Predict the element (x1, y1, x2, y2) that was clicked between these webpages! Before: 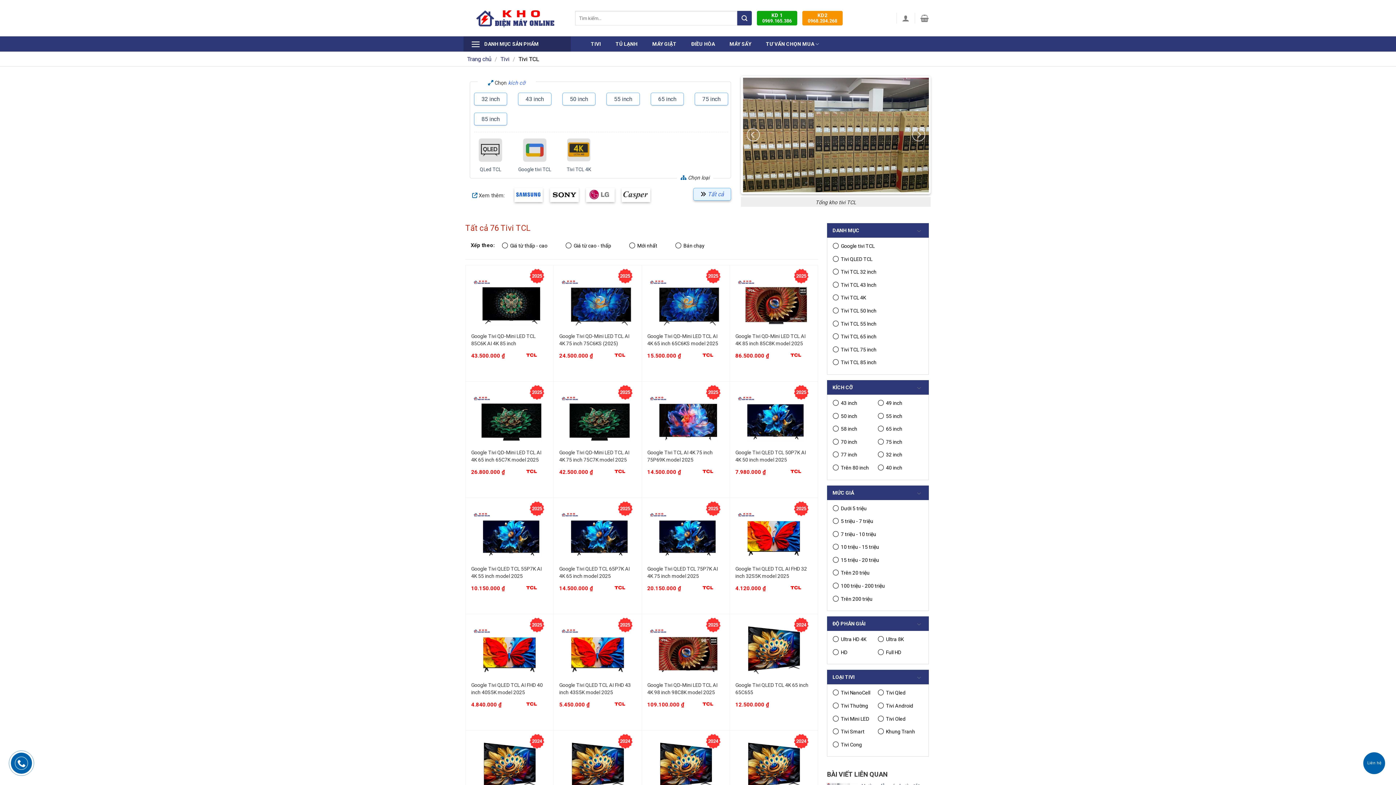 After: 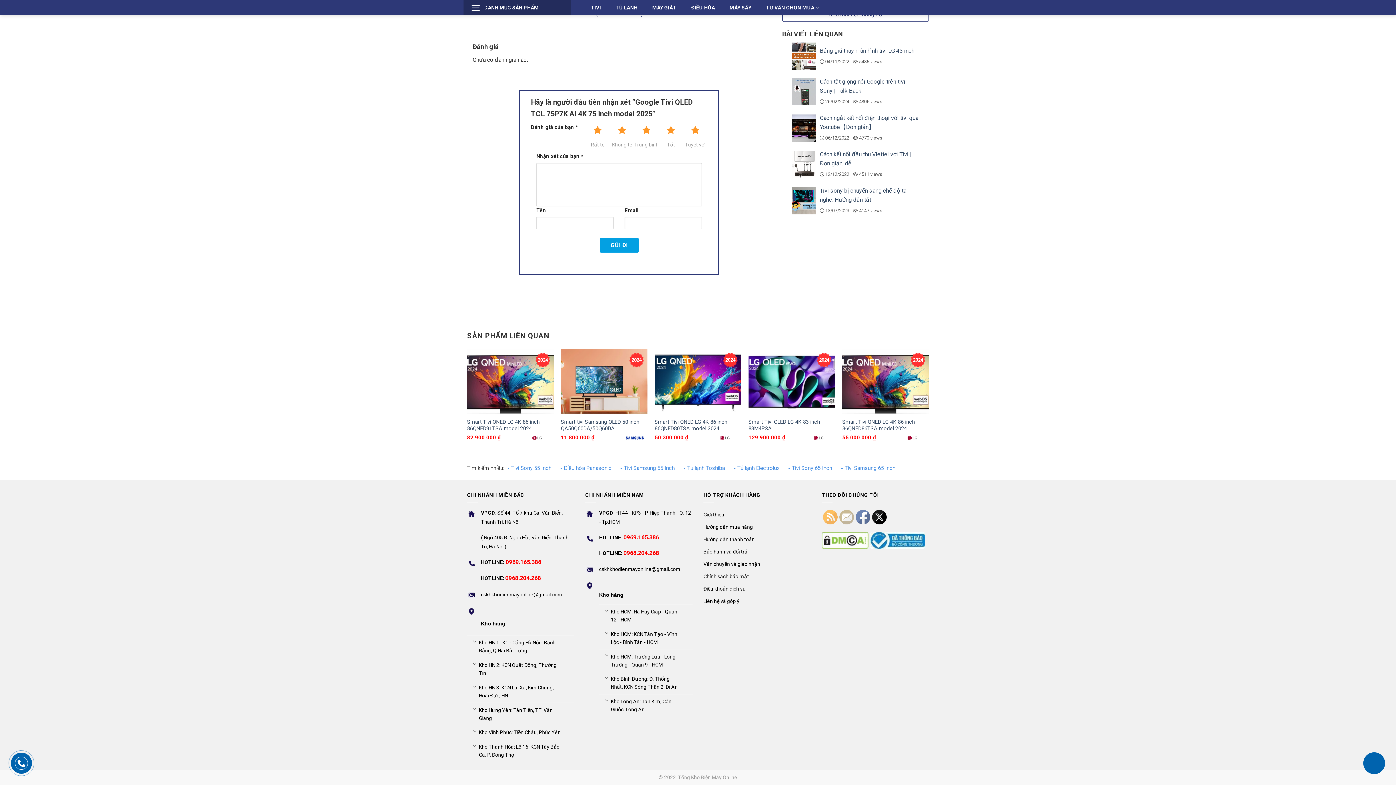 Action: bbox: (647, 505, 724, 561)